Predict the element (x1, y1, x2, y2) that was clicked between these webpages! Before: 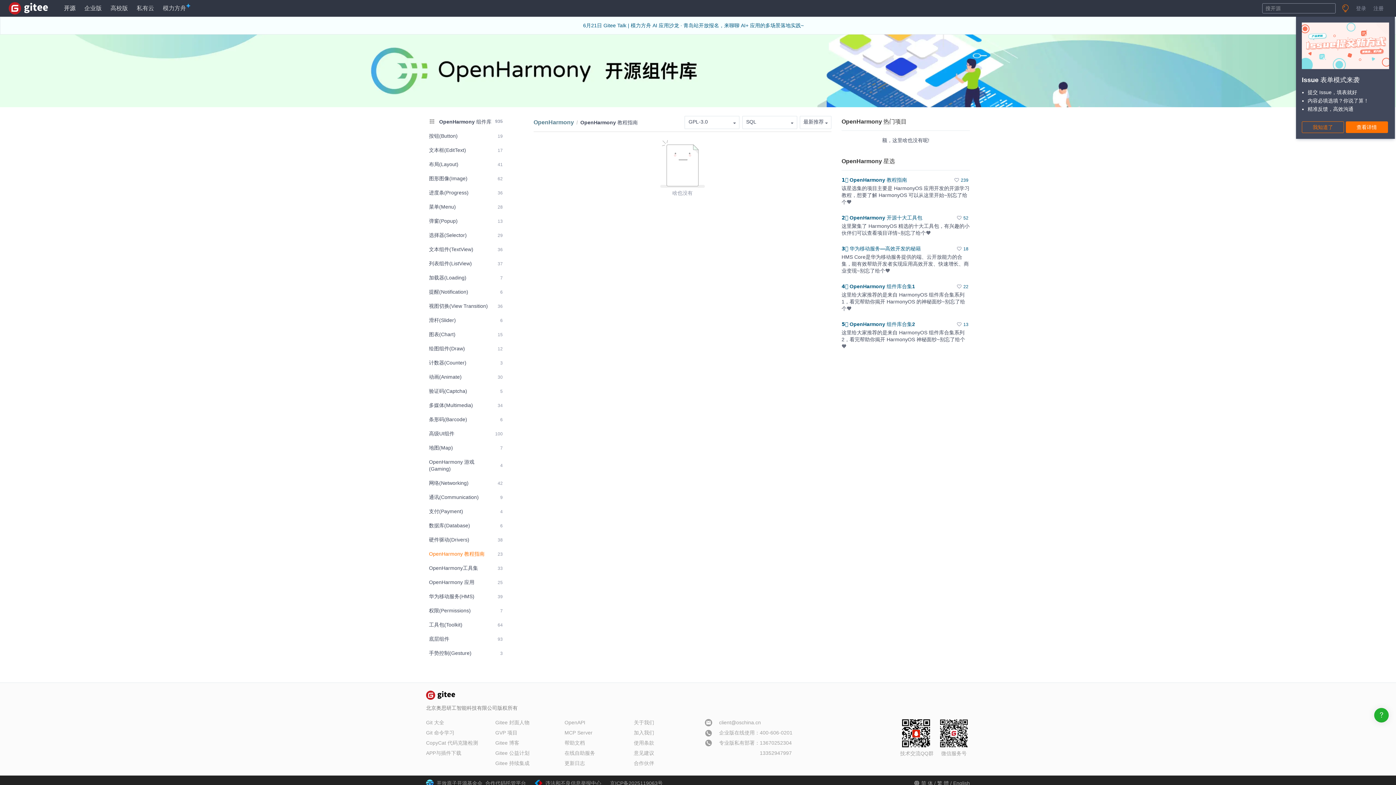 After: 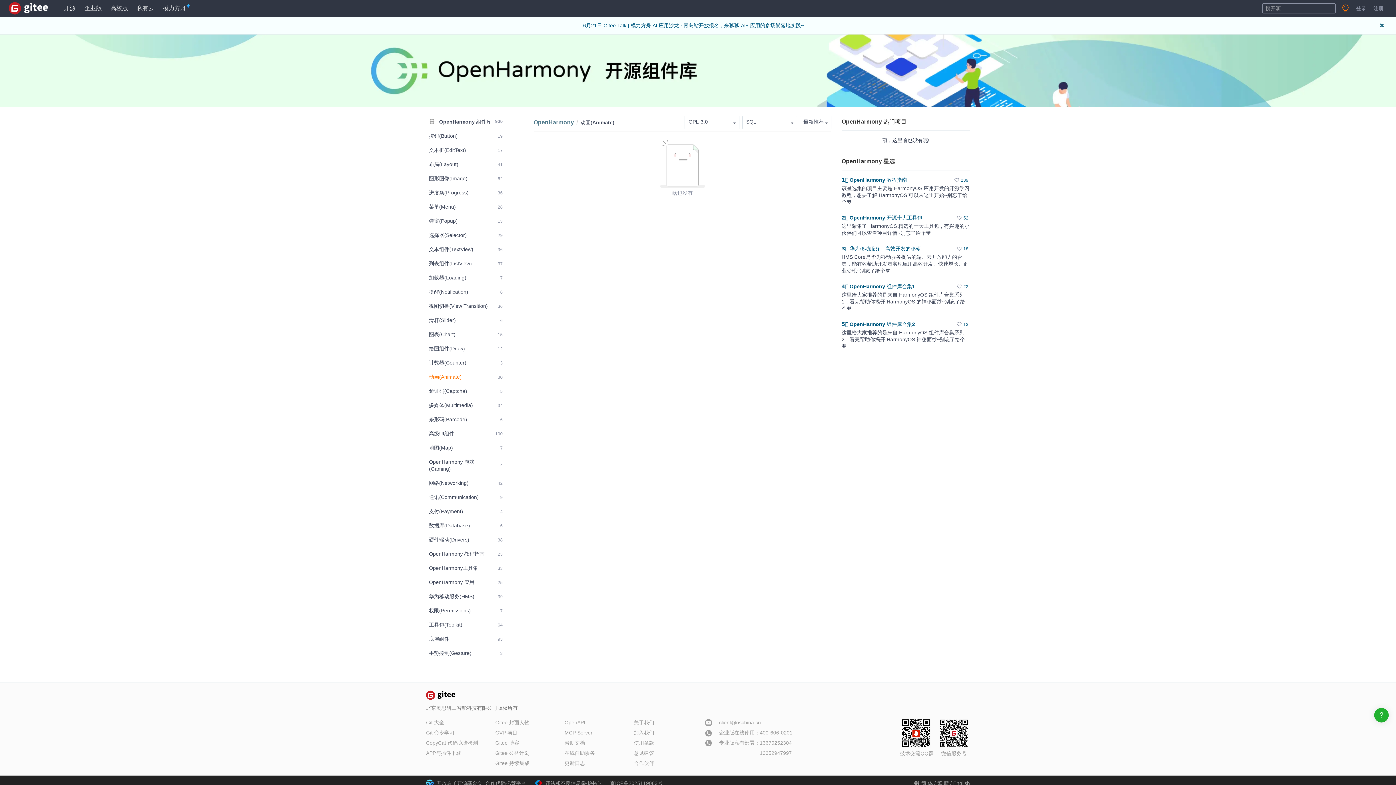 Action: bbox: (426, 370, 505, 383) label: 动画(Animate)
30